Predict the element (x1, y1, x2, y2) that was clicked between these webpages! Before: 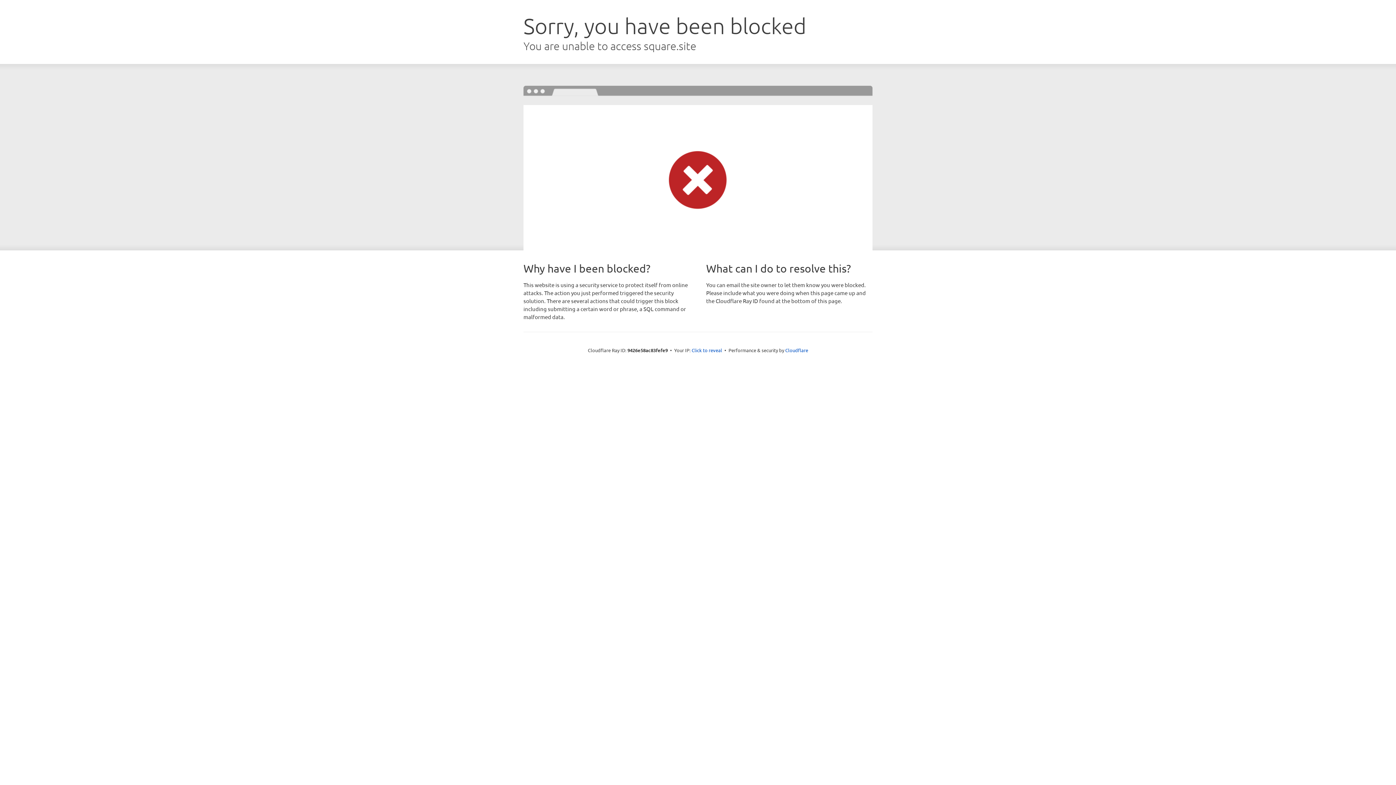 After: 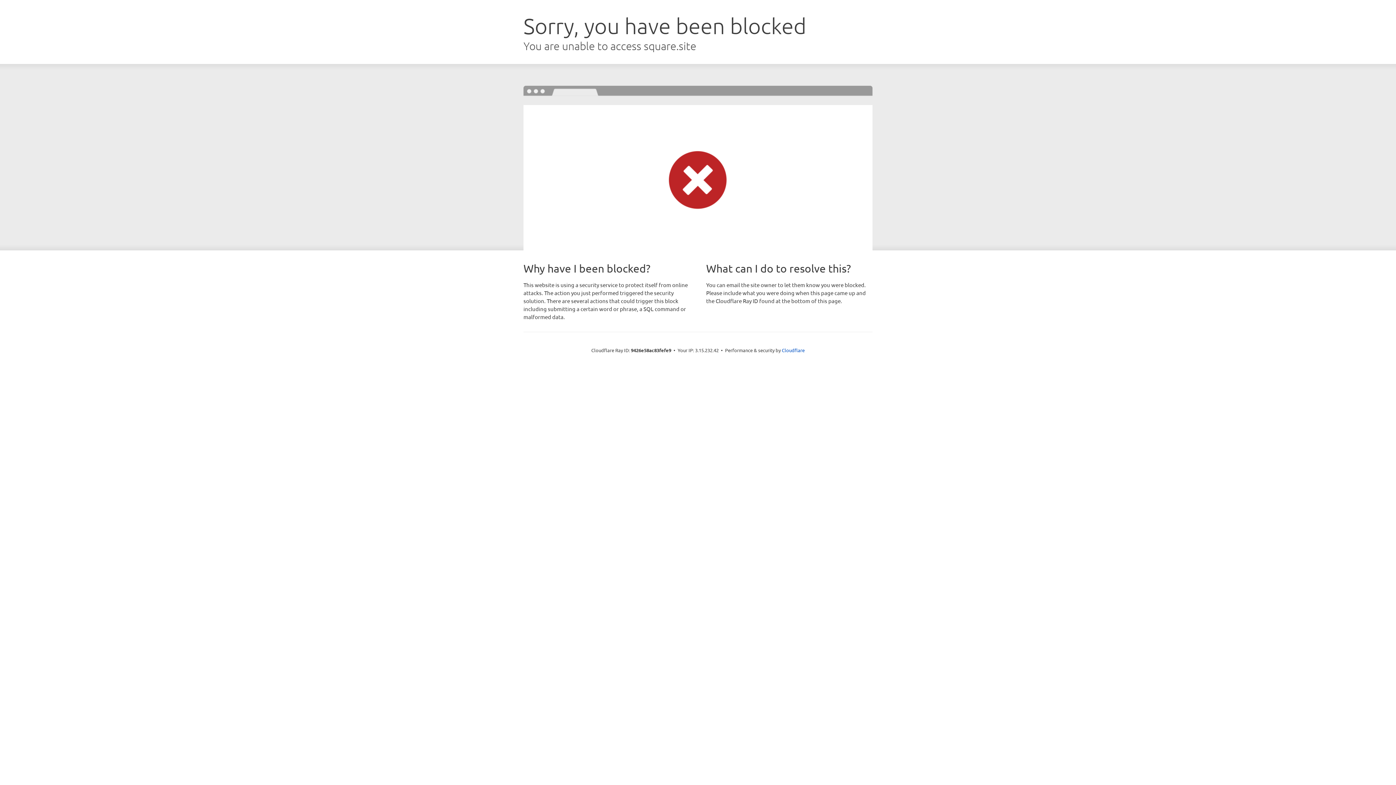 Action: bbox: (691, 346, 722, 353) label: Click to reveal